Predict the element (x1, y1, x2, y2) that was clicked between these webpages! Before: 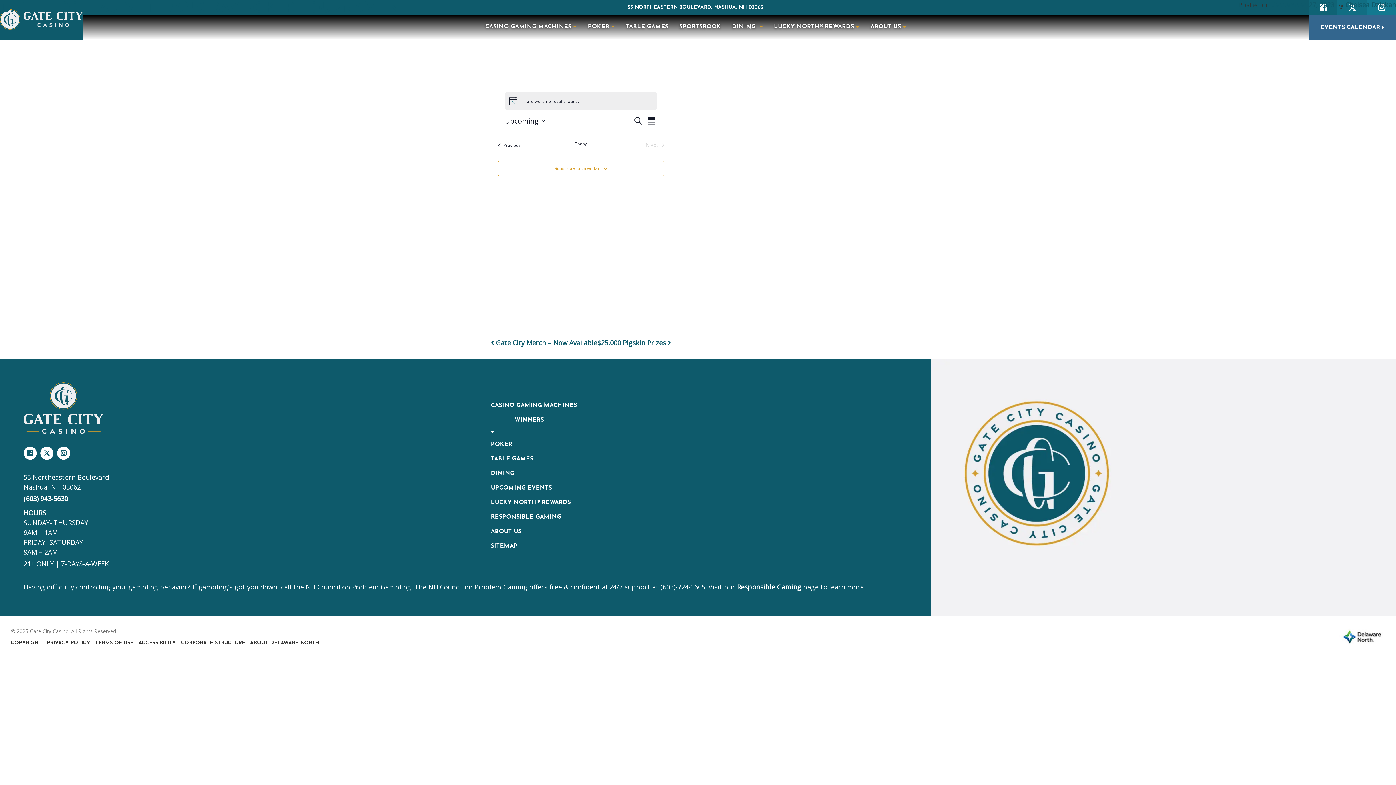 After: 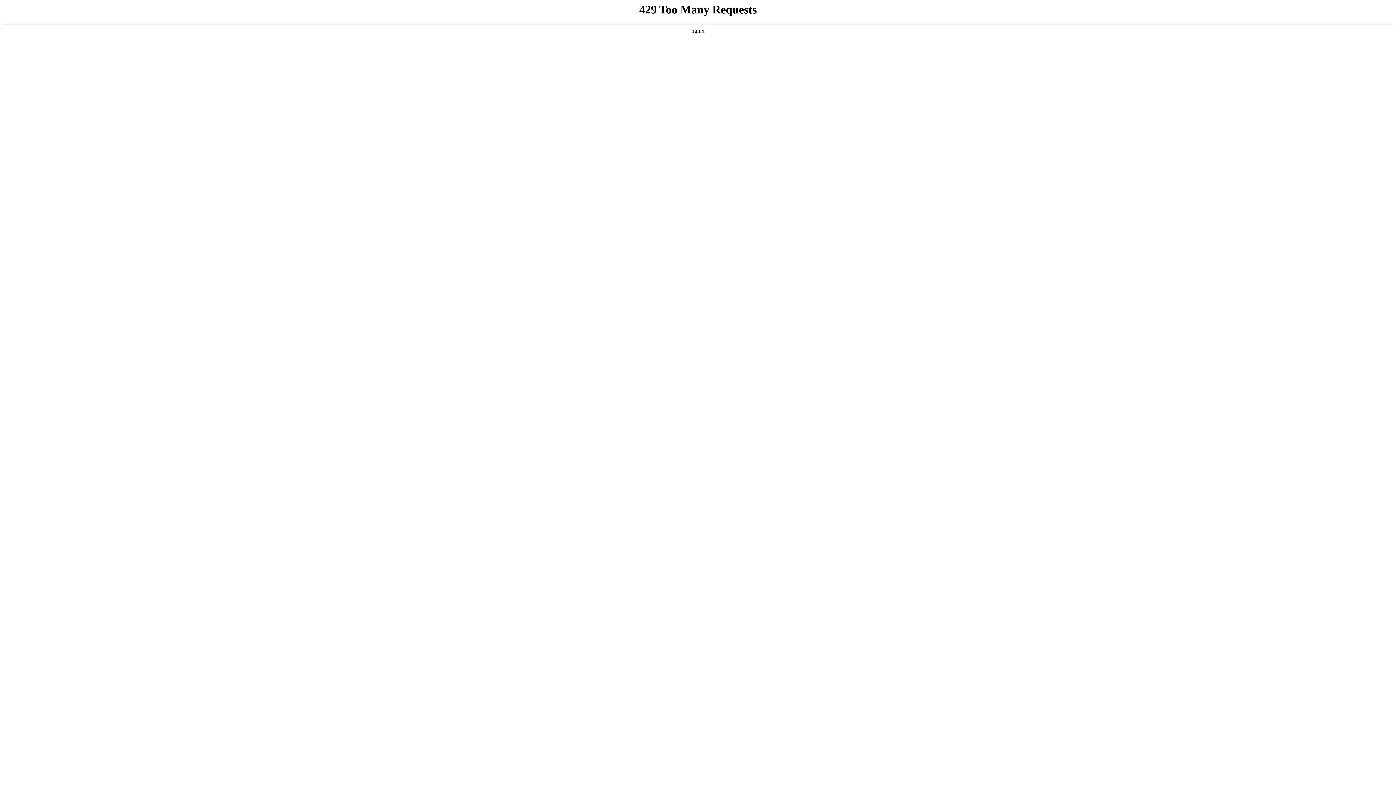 Action: label: Responsible Gaming bbox: (737, 583, 801, 591)